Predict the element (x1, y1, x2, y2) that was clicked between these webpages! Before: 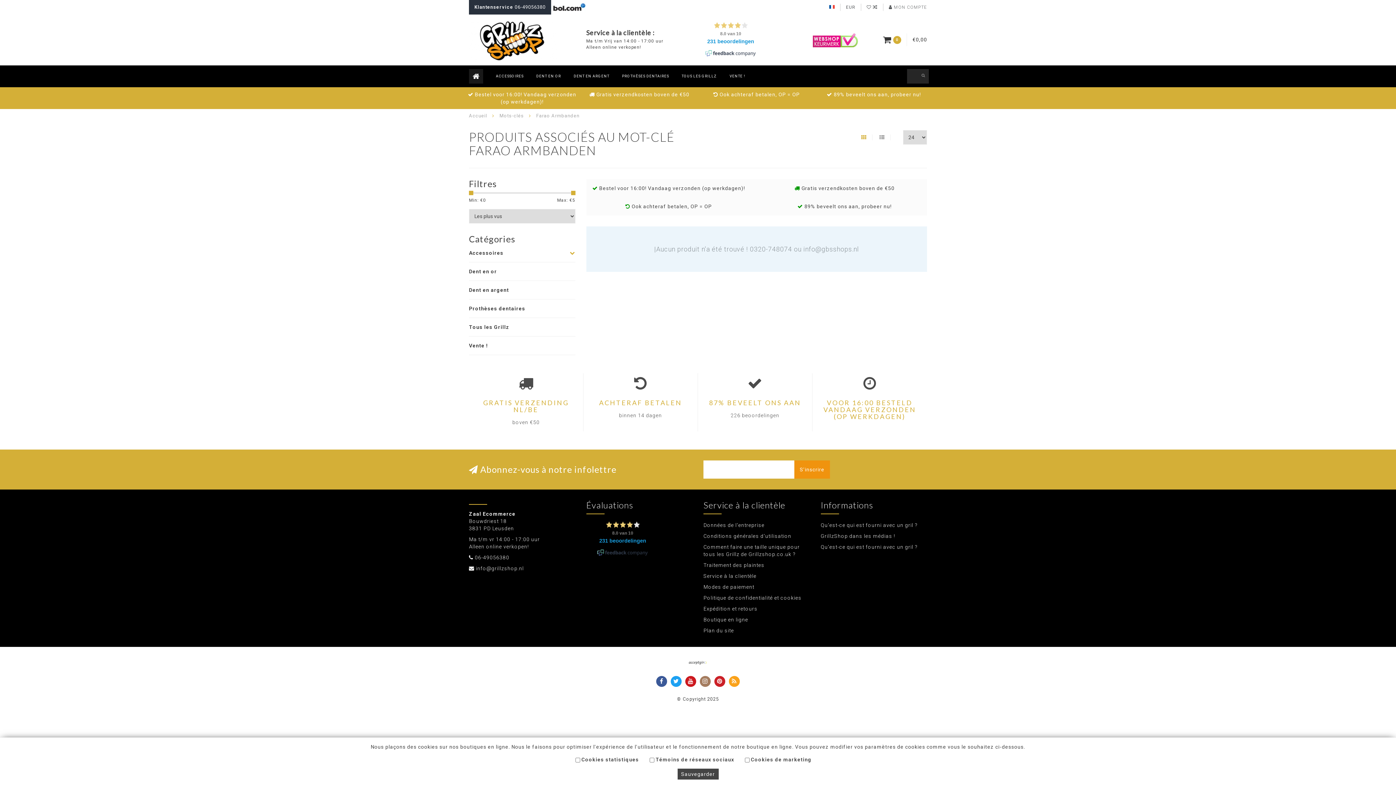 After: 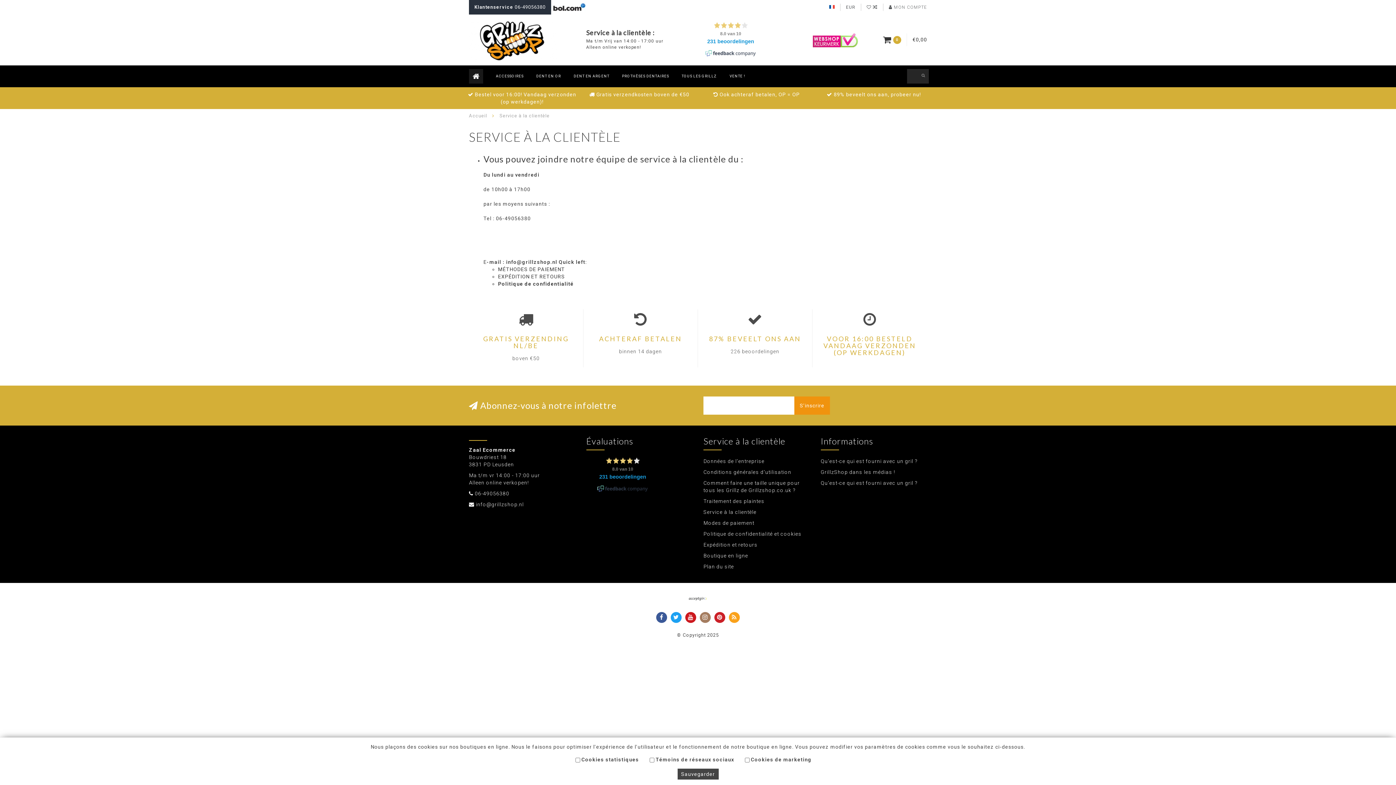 Action: label: Service à la clientèle bbox: (703, 570, 810, 581)